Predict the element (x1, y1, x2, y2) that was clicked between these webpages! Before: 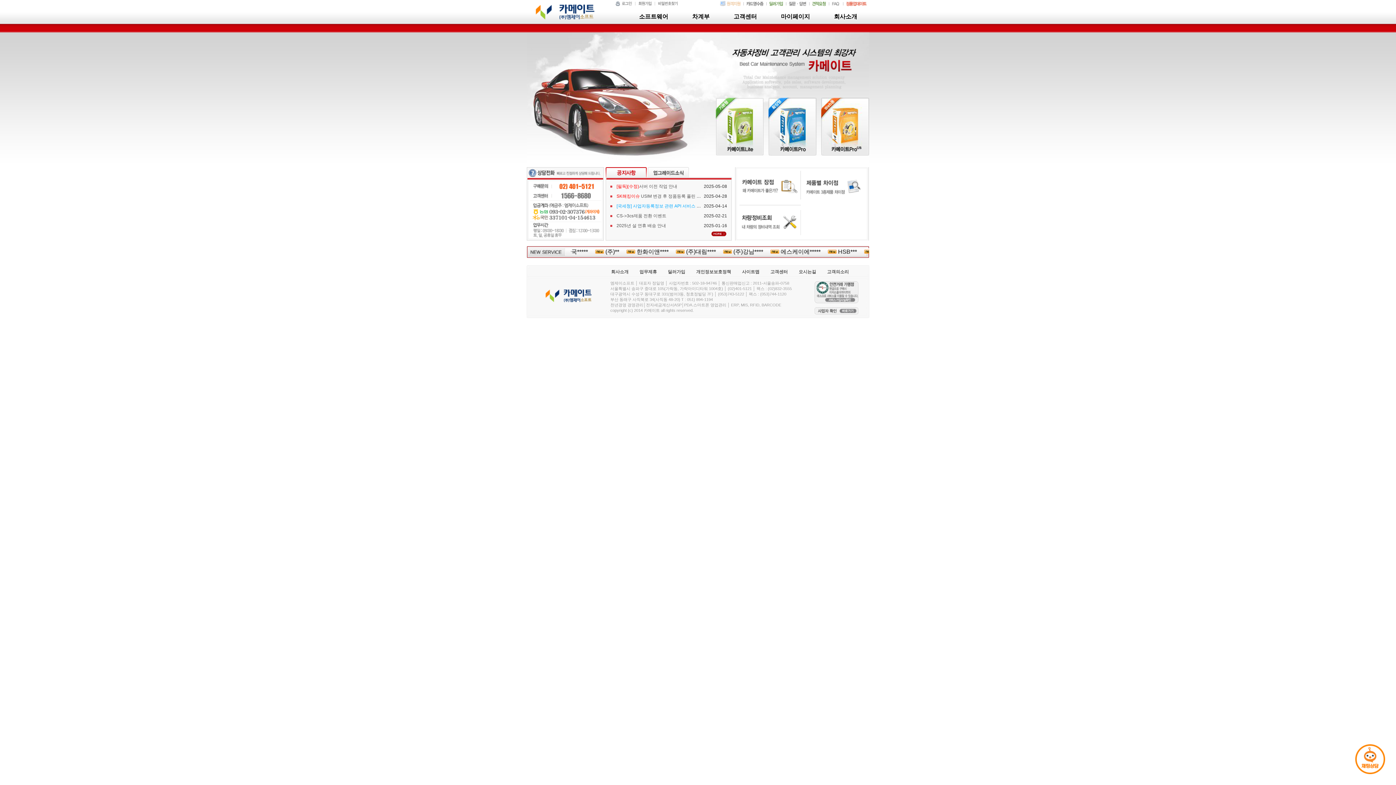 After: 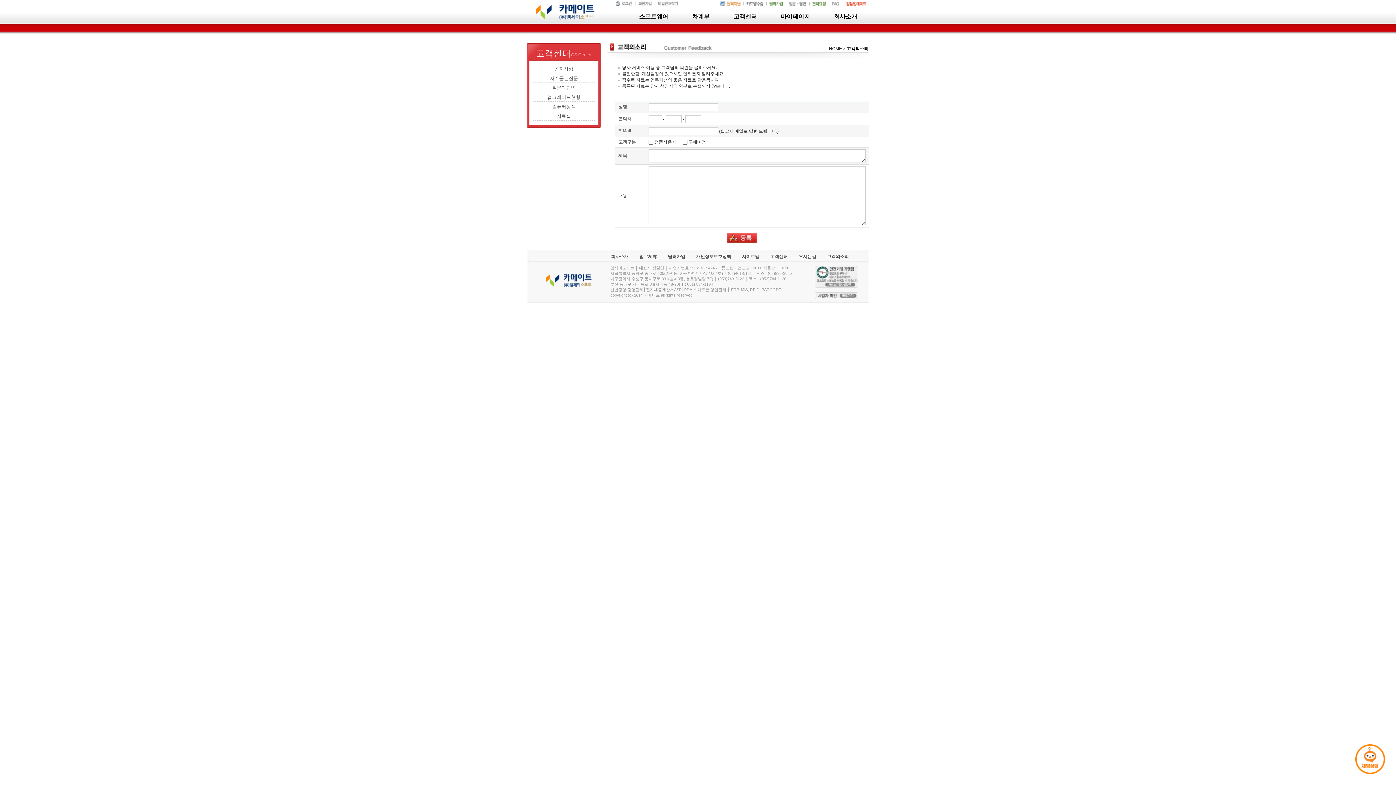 Action: label: 고객의소리 bbox: (827, 269, 849, 274)